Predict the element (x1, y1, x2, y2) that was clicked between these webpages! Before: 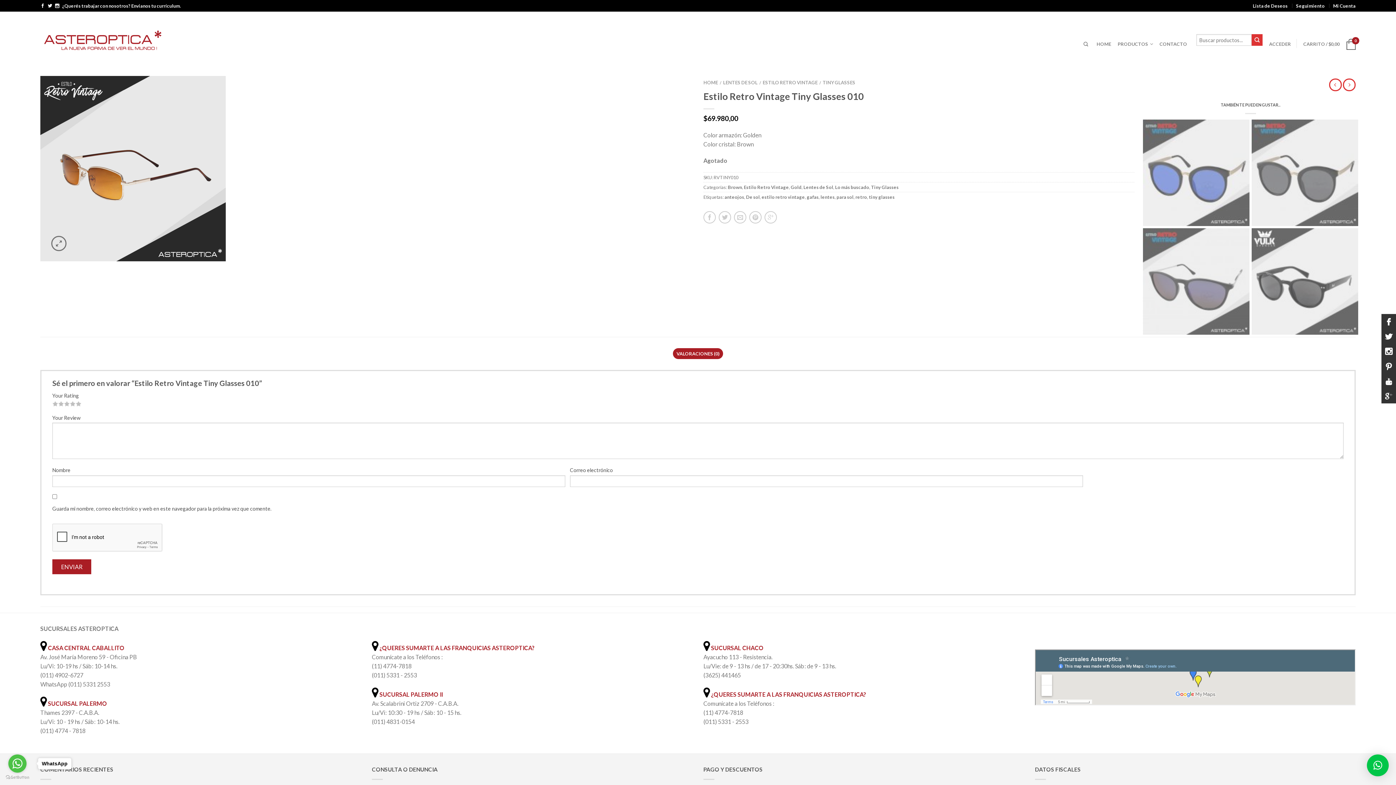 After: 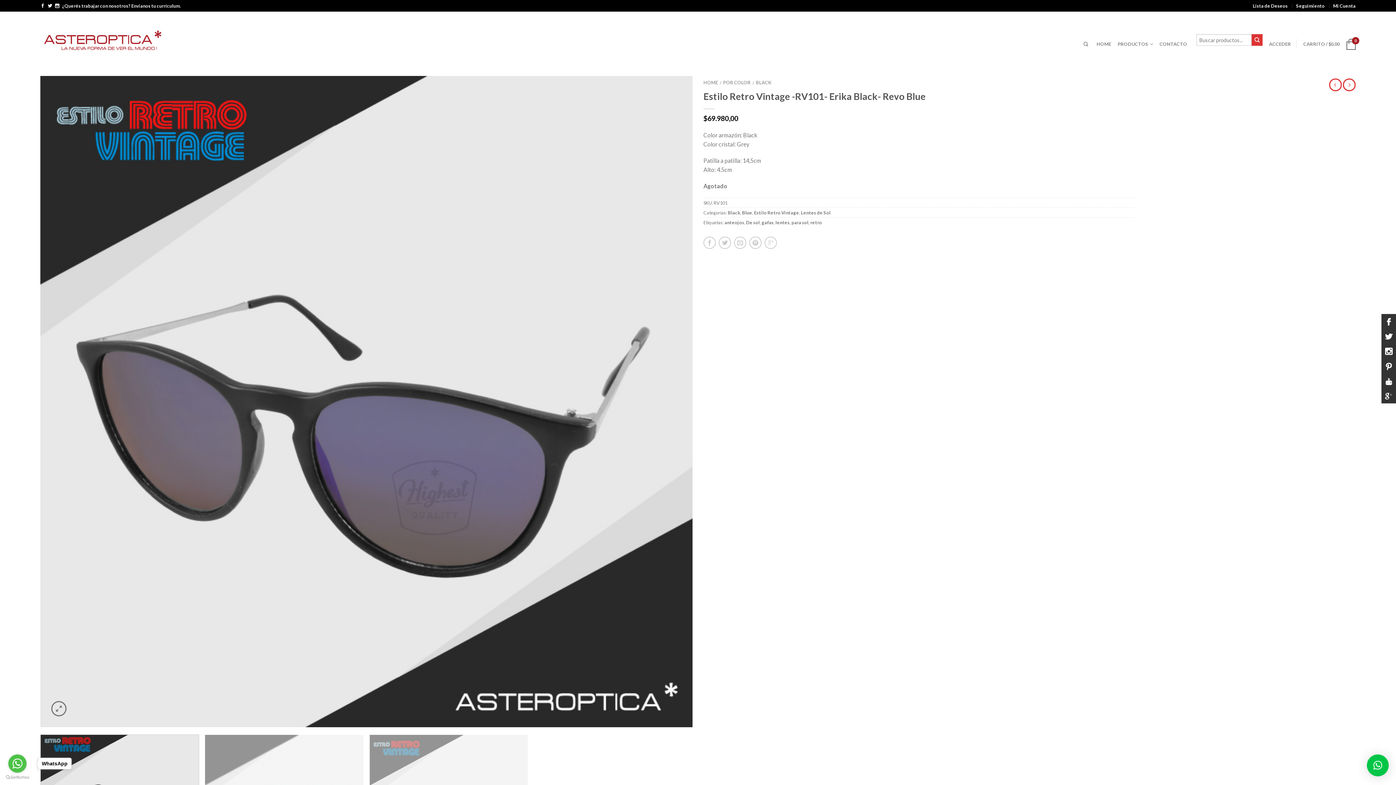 Action: bbox: (1143, 228, 1249, 334)